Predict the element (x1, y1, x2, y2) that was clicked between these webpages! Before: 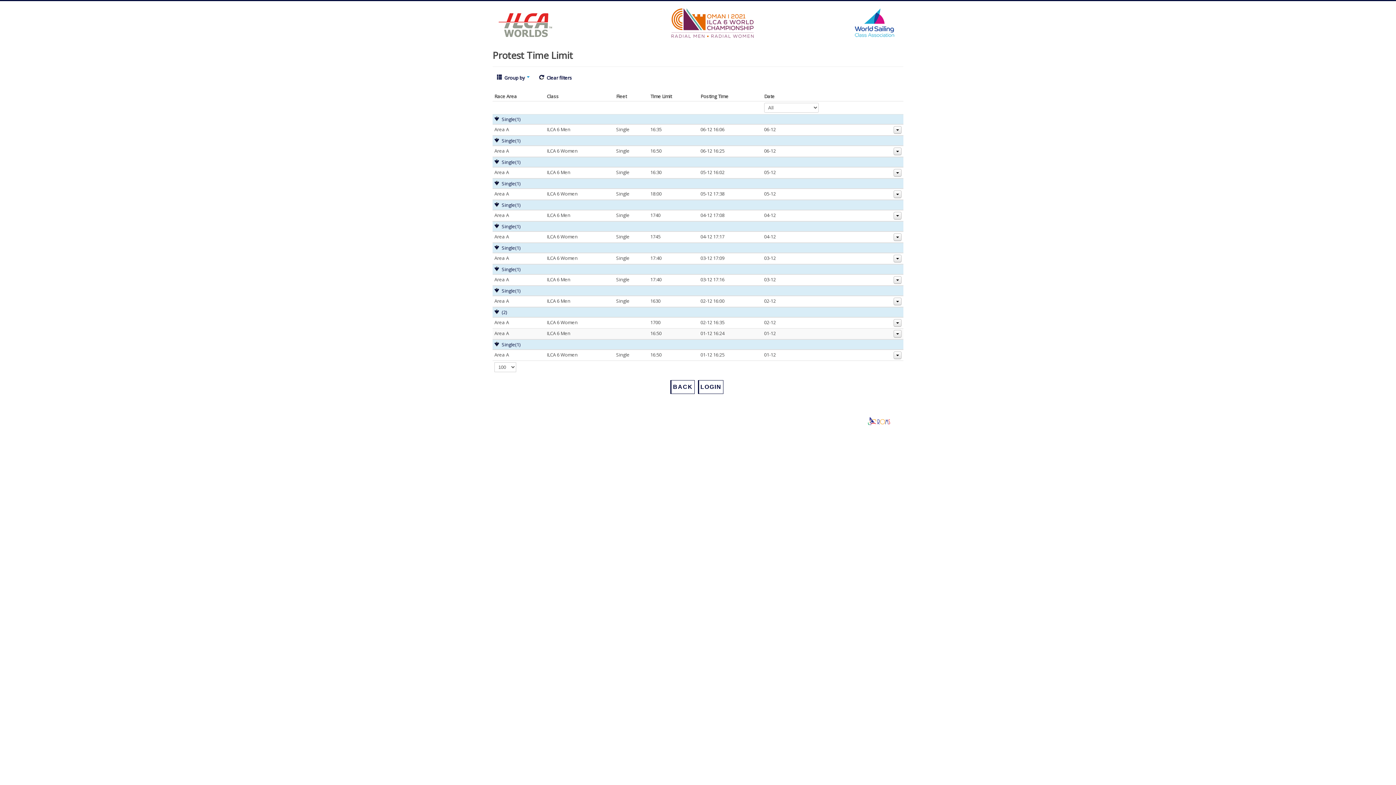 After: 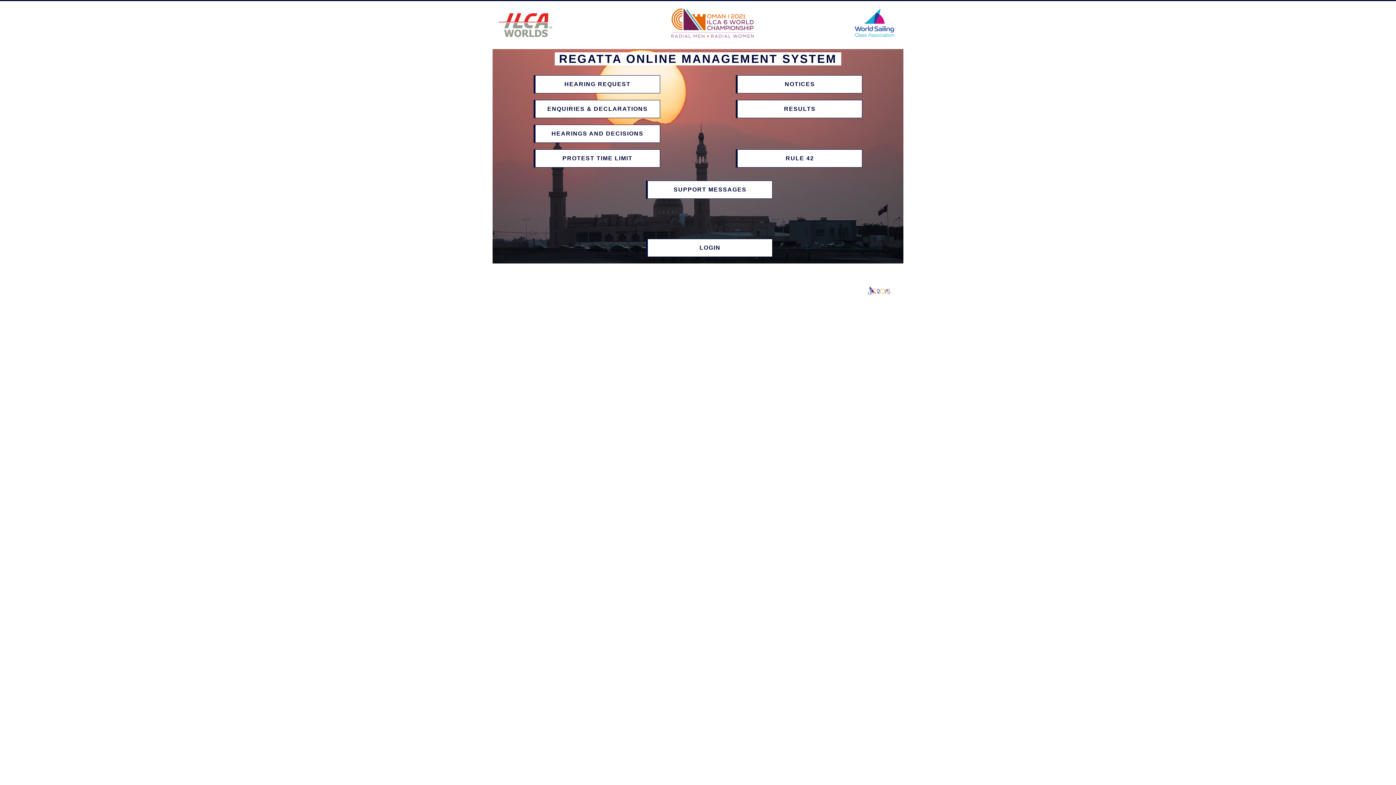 Action: bbox: (826, 8, 903, 38)